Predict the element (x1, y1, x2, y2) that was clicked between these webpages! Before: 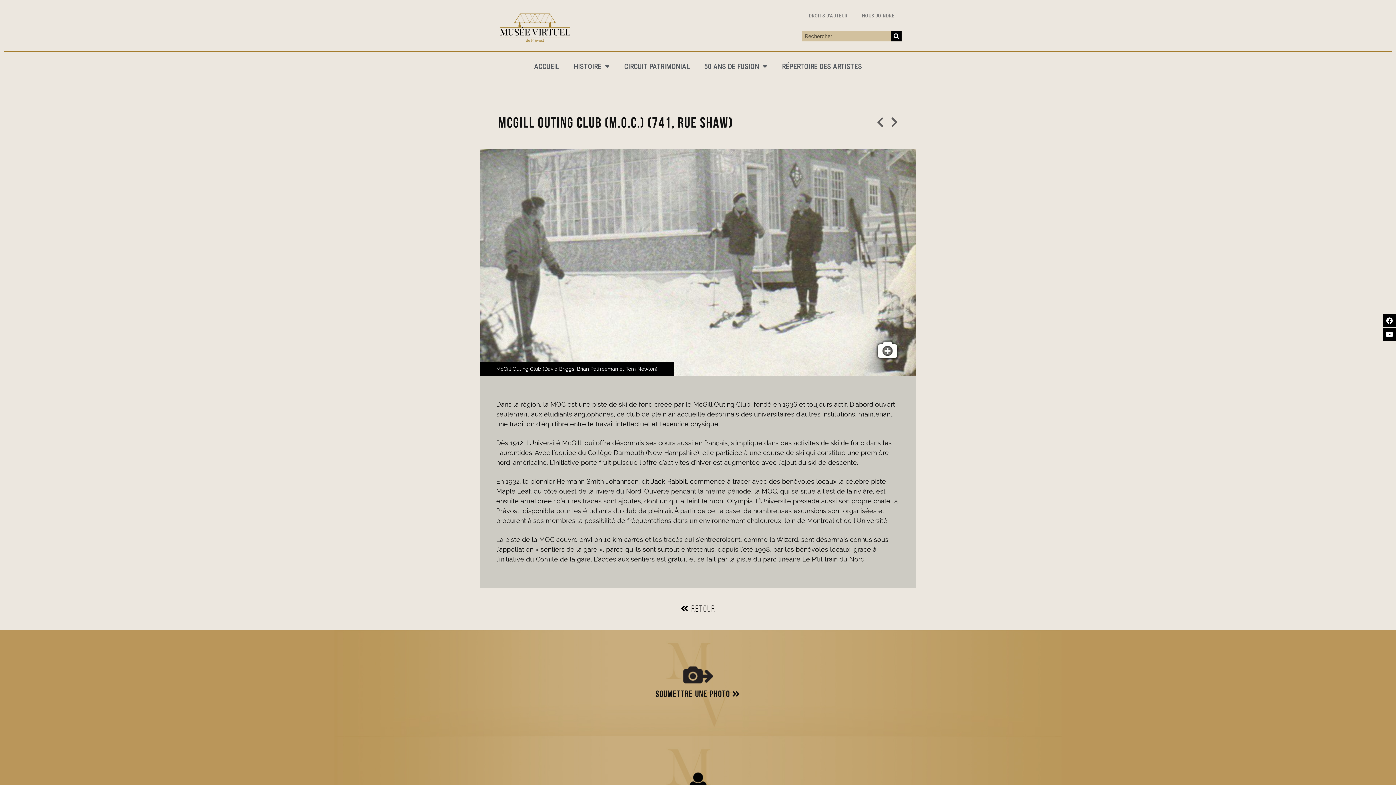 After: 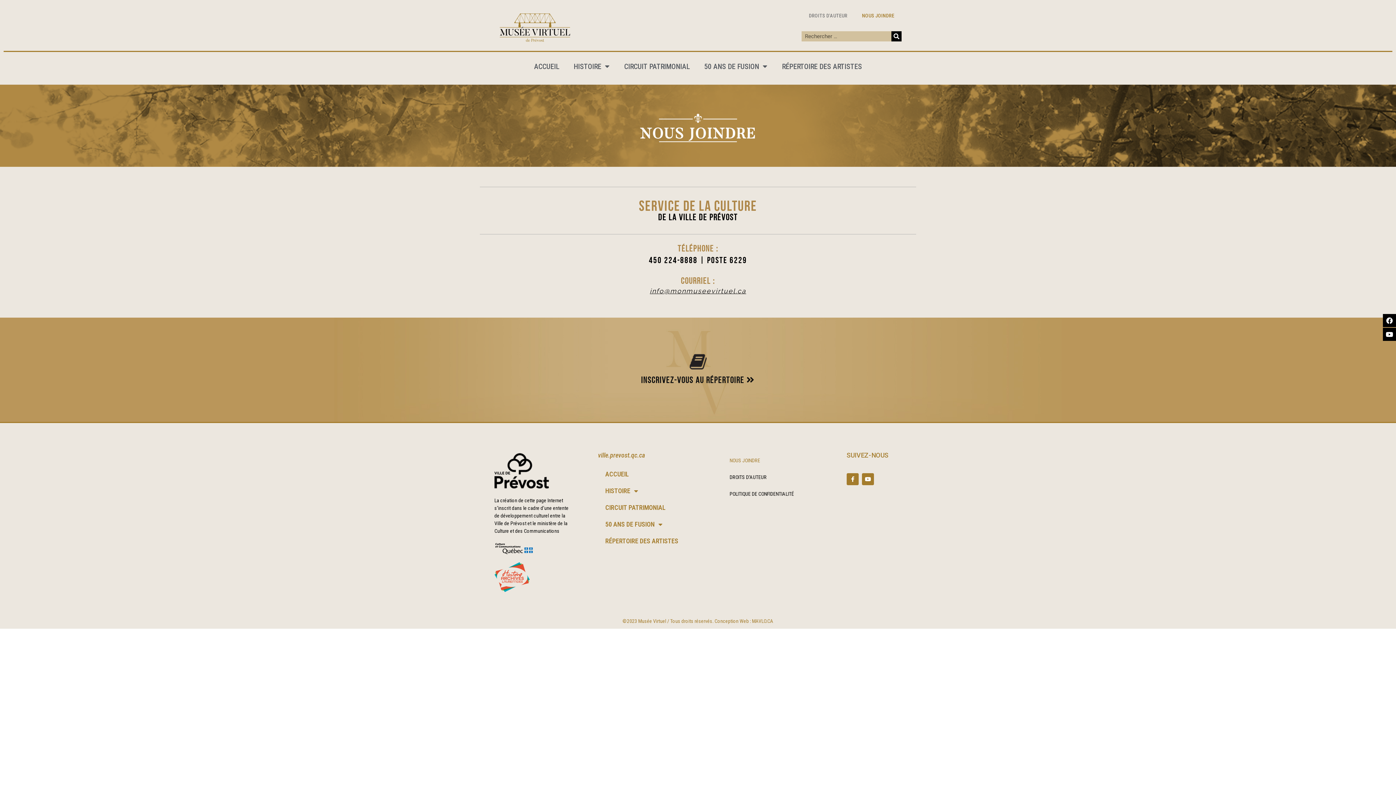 Action: bbox: (854, 7, 901, 24) label: NOUS JOINDRE